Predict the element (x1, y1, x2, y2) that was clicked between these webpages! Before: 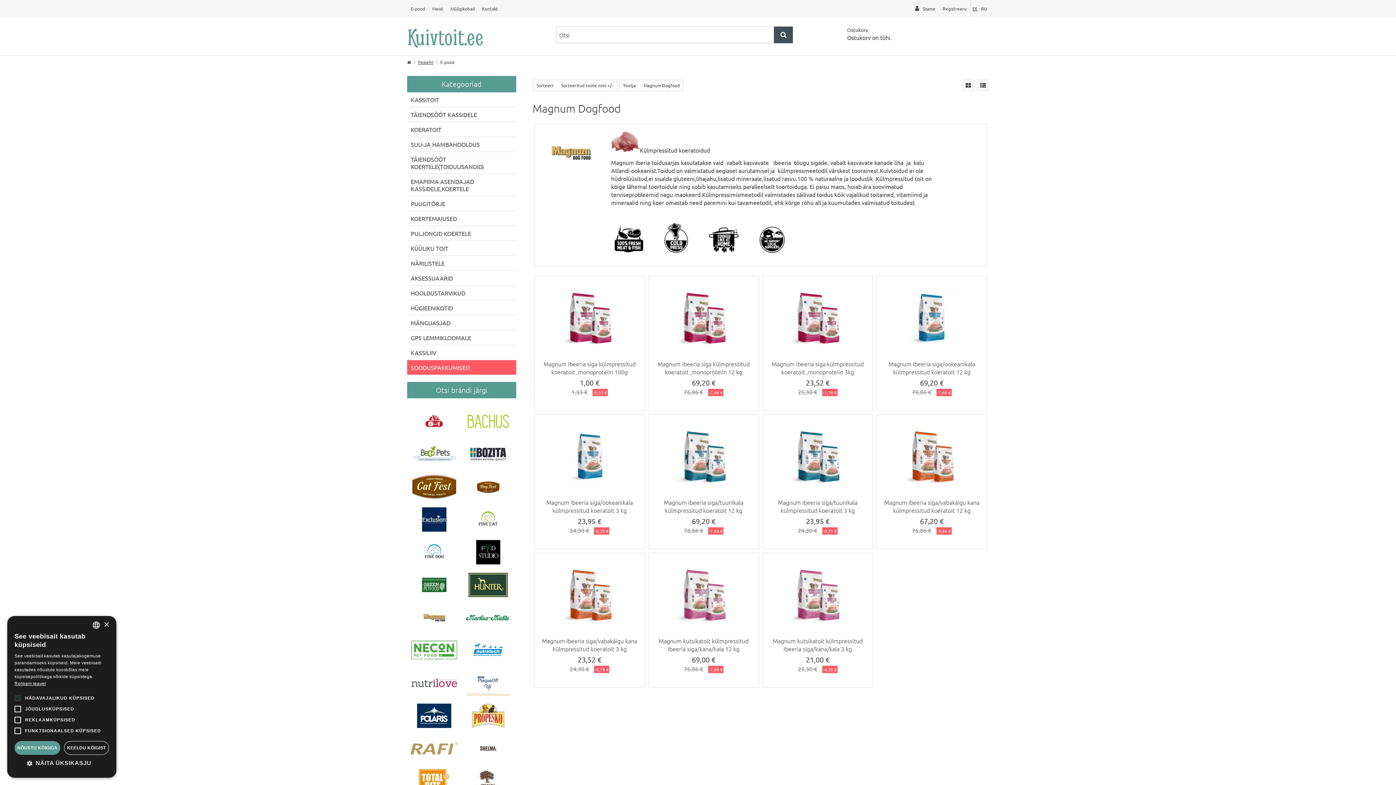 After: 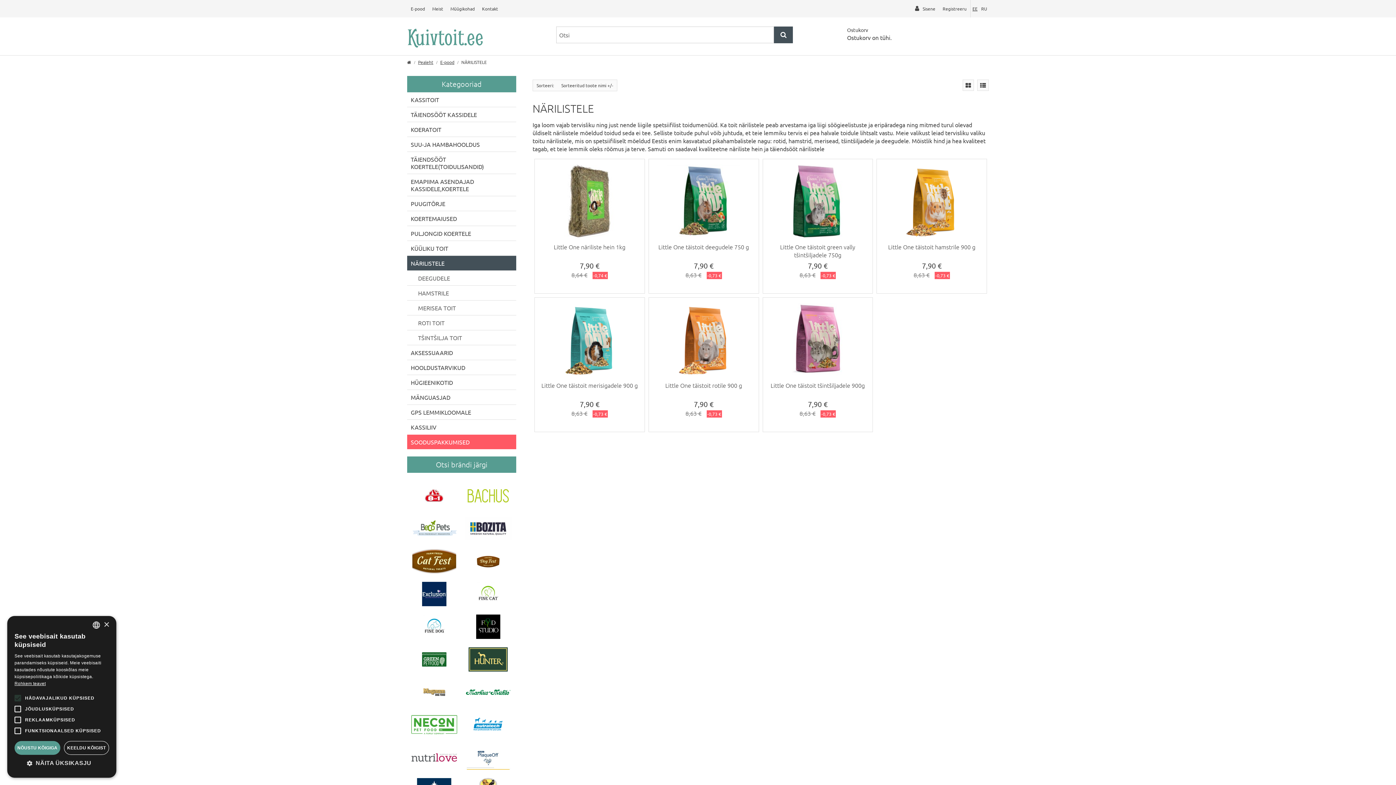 Action: label: NÄRILISTELE bbox: (407, 255, 516, 270)